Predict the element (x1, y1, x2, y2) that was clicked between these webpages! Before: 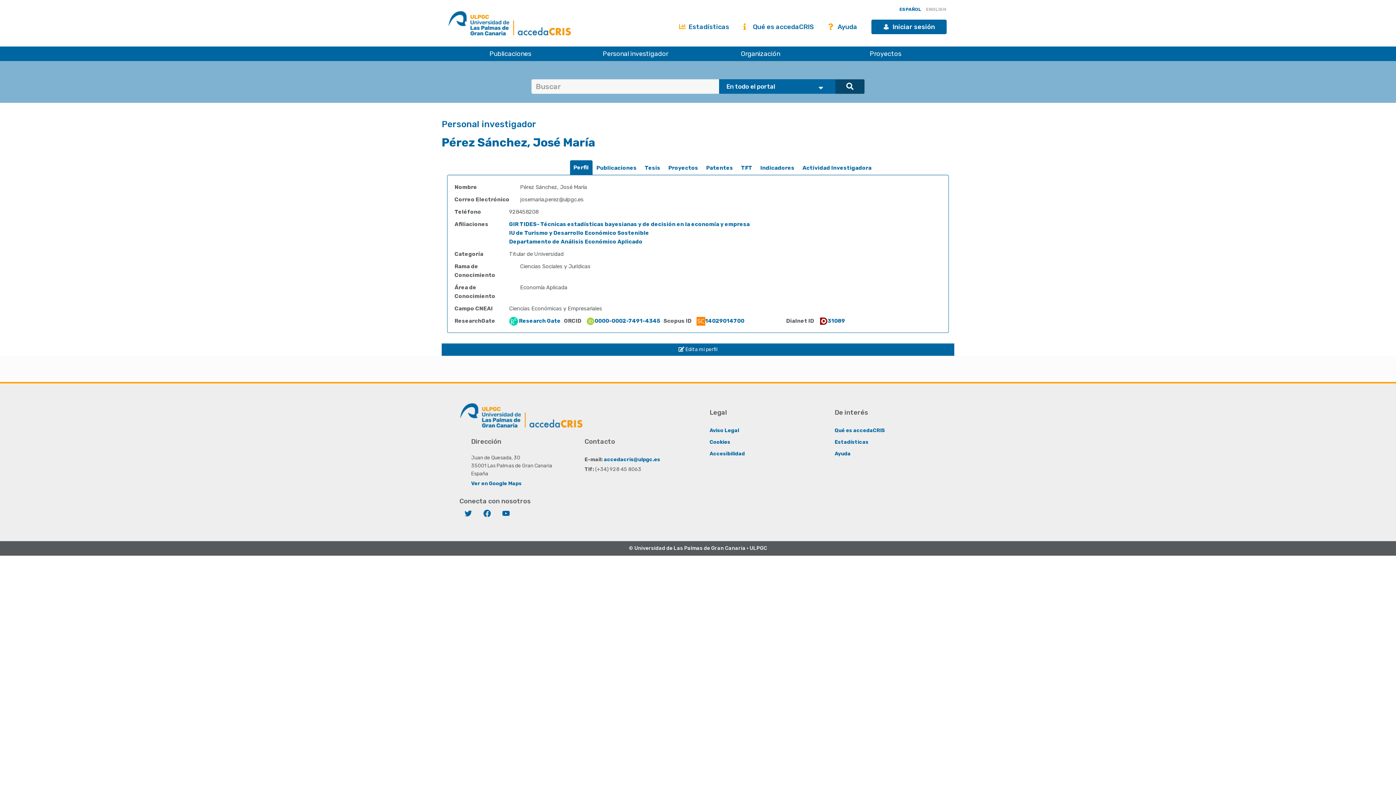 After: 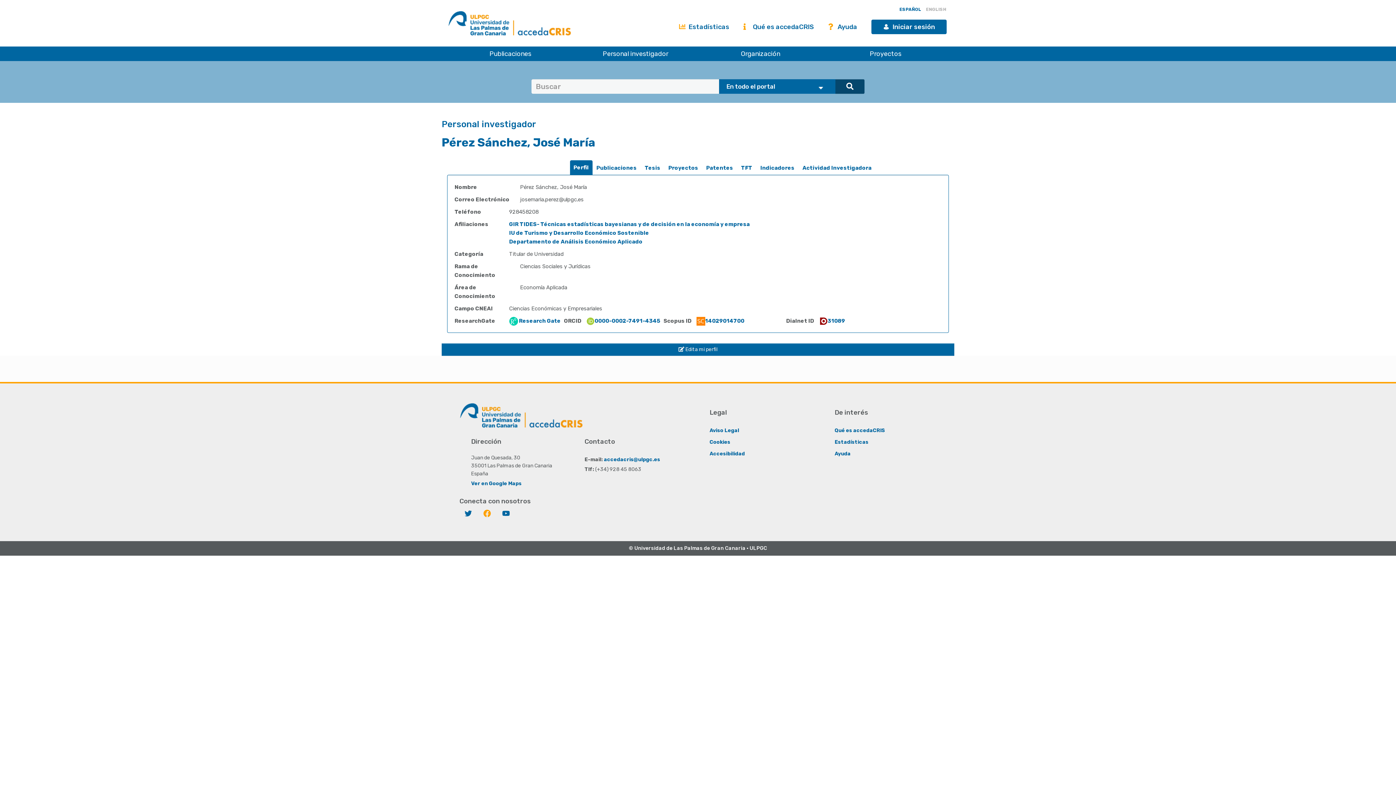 Action: label: Facebook bbox: (478, 505, 496, 523)